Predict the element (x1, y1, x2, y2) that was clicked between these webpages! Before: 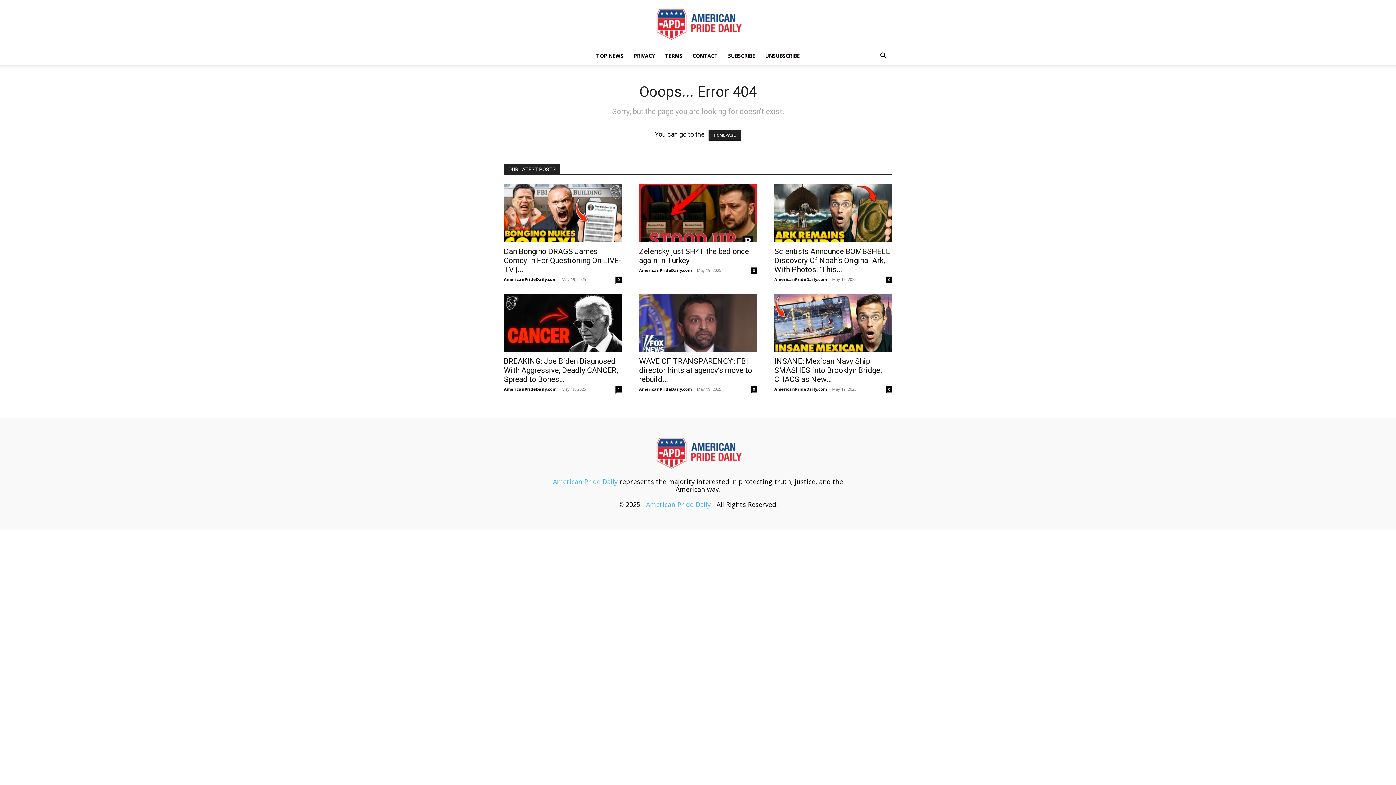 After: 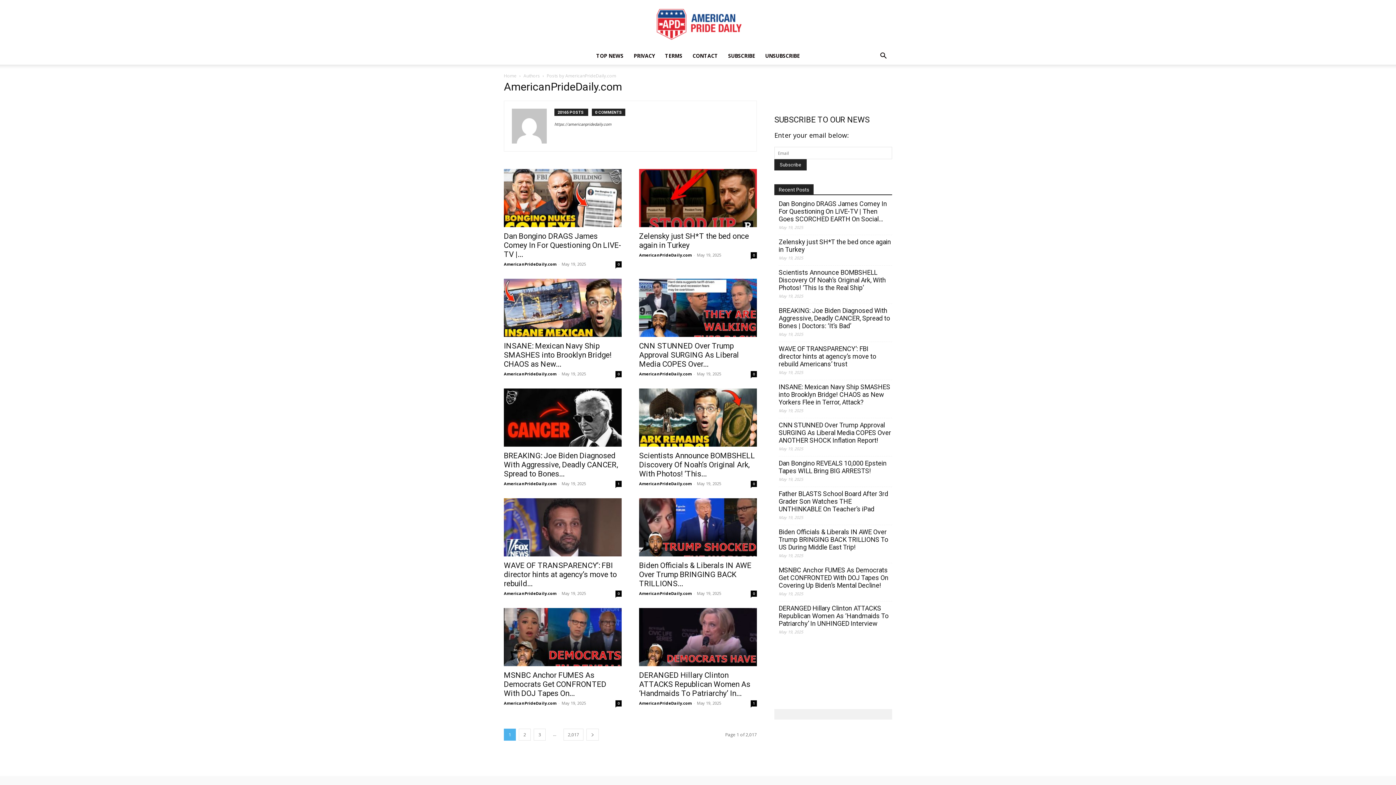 Action: label: AmericanPrideDaily.com bbox: (639, 267, 692, 273)